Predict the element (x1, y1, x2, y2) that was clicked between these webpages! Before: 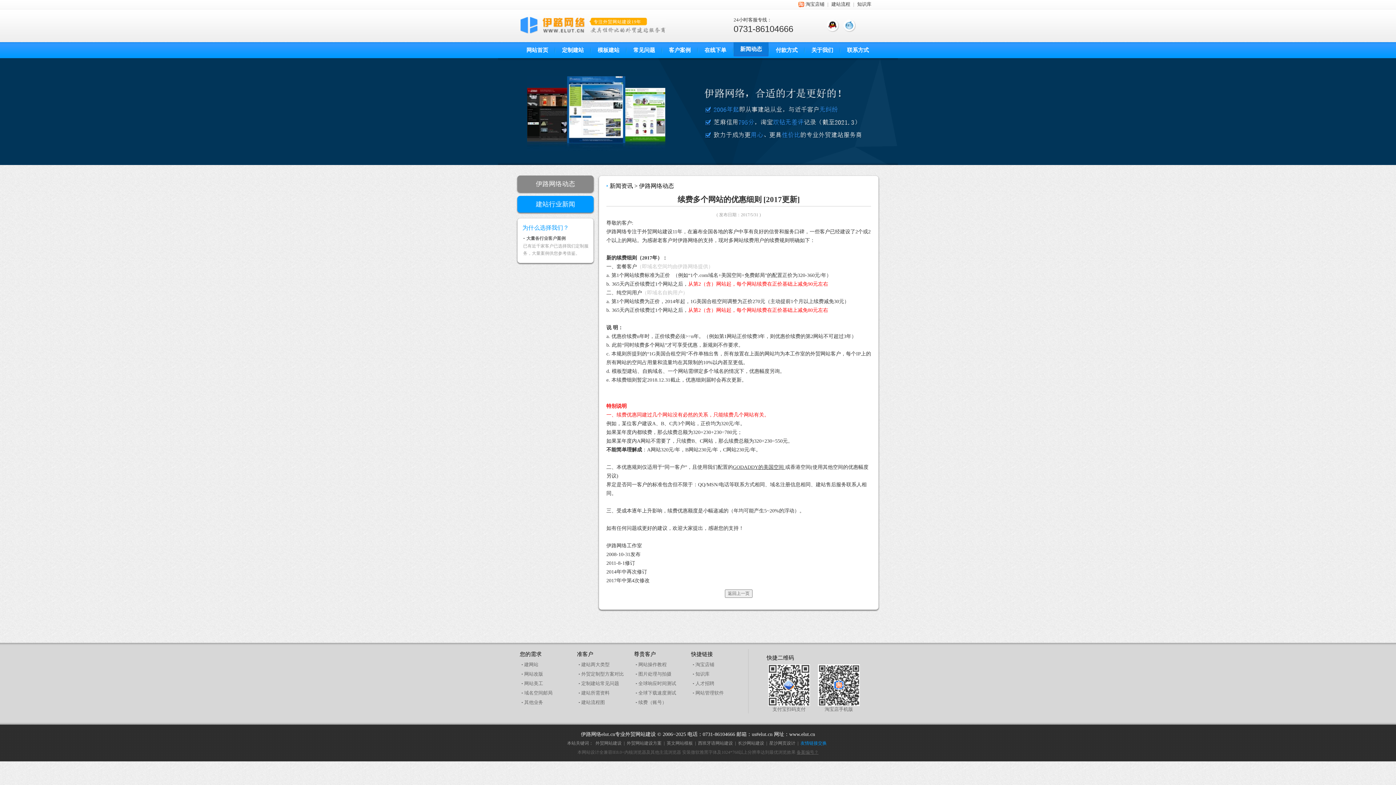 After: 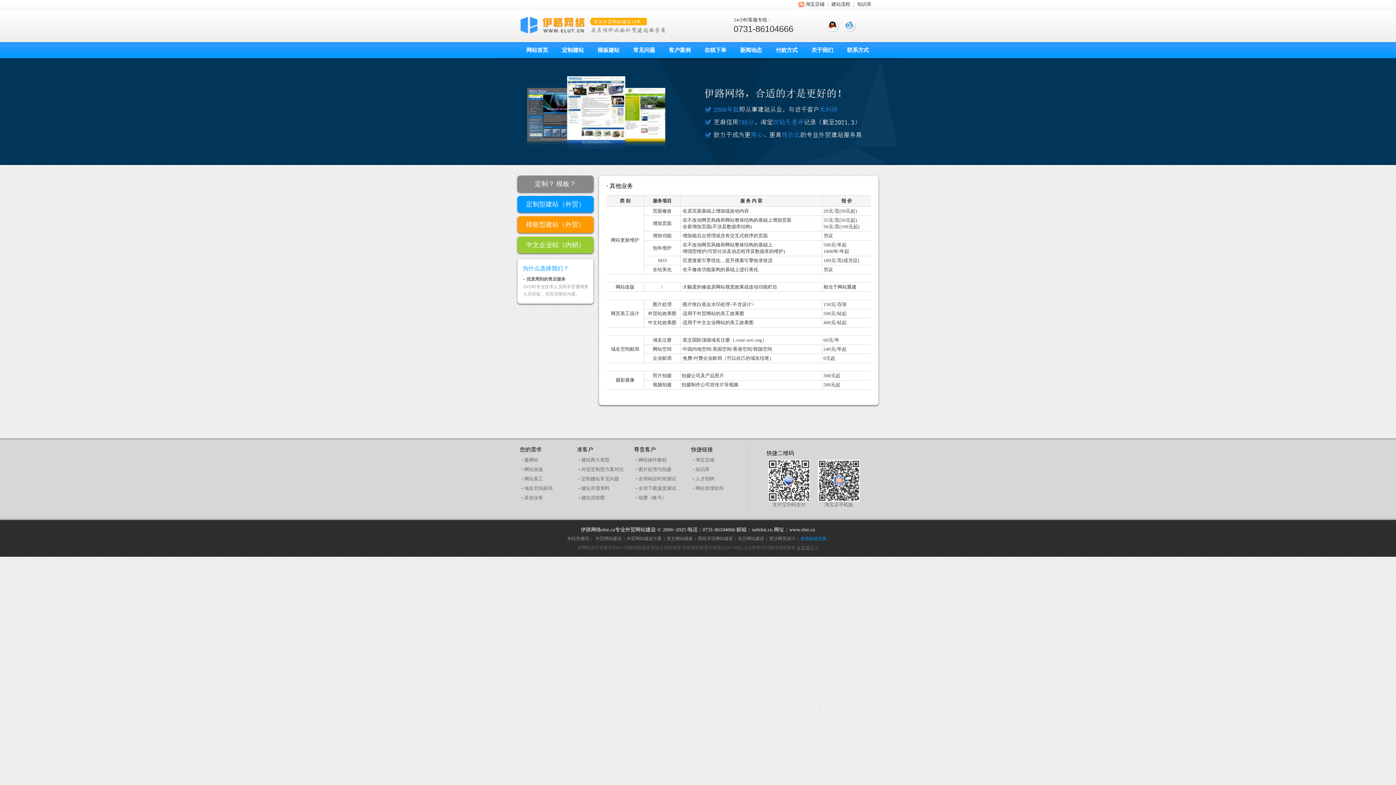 Action: bbox: (521, 670, 572, 678) label: 网站改版